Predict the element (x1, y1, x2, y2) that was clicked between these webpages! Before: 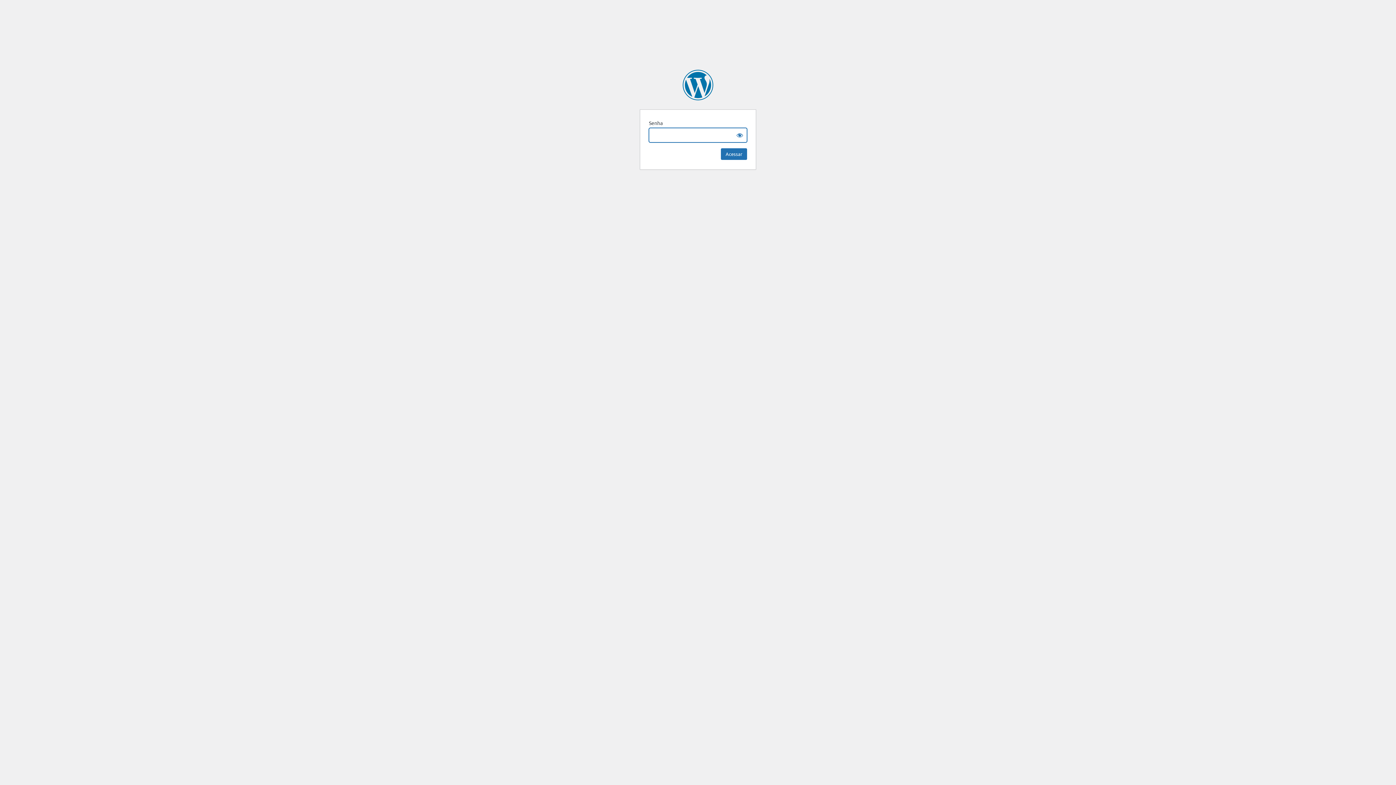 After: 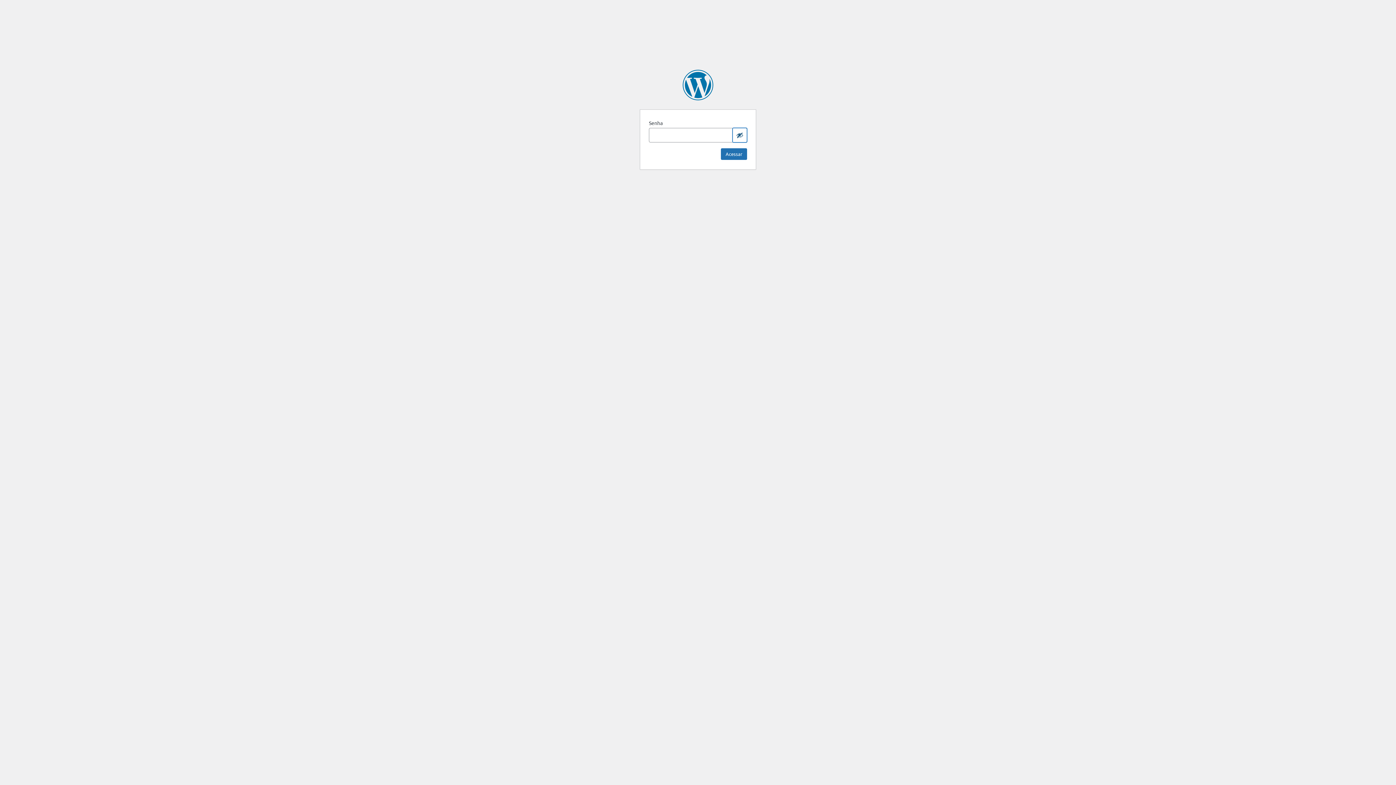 Action: bbox: (732, 128, 747, 142) label: Show password